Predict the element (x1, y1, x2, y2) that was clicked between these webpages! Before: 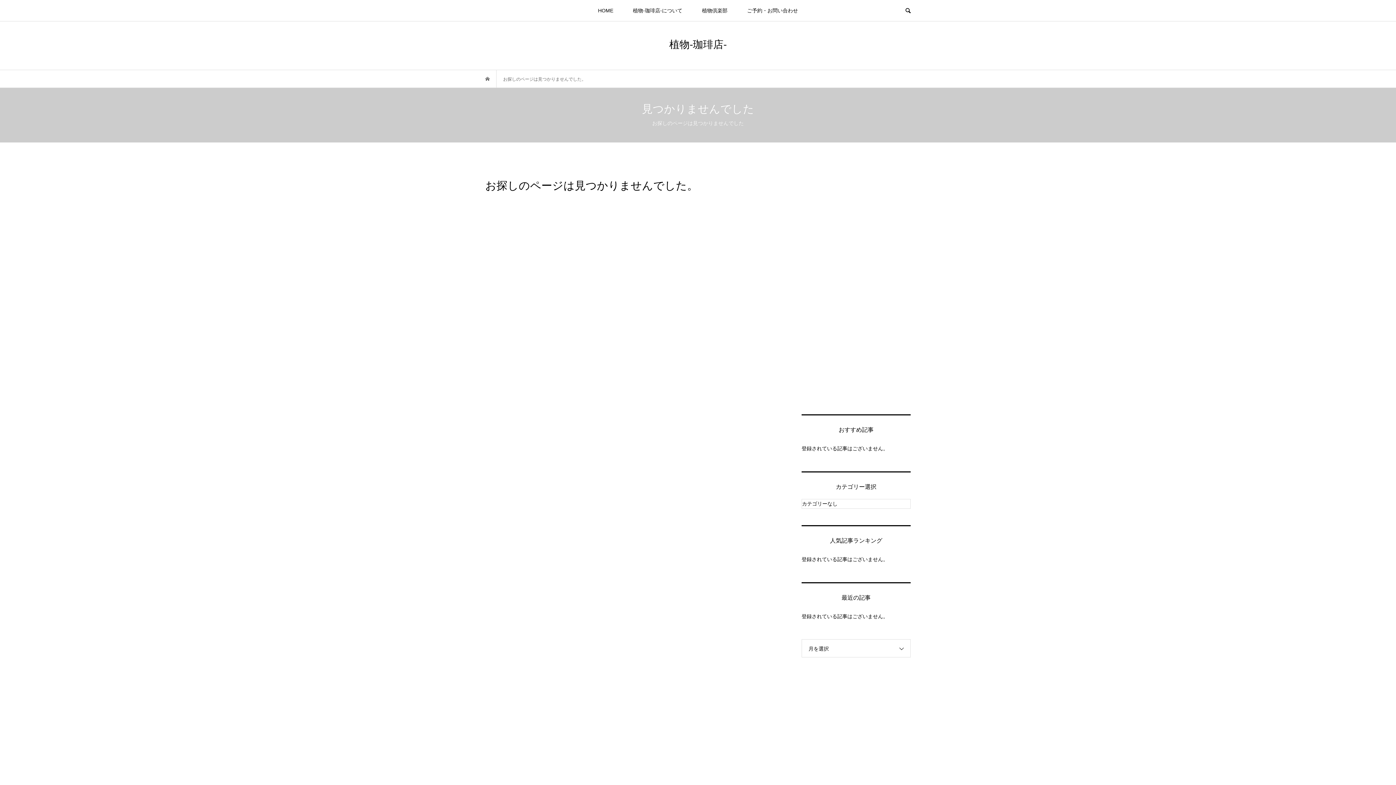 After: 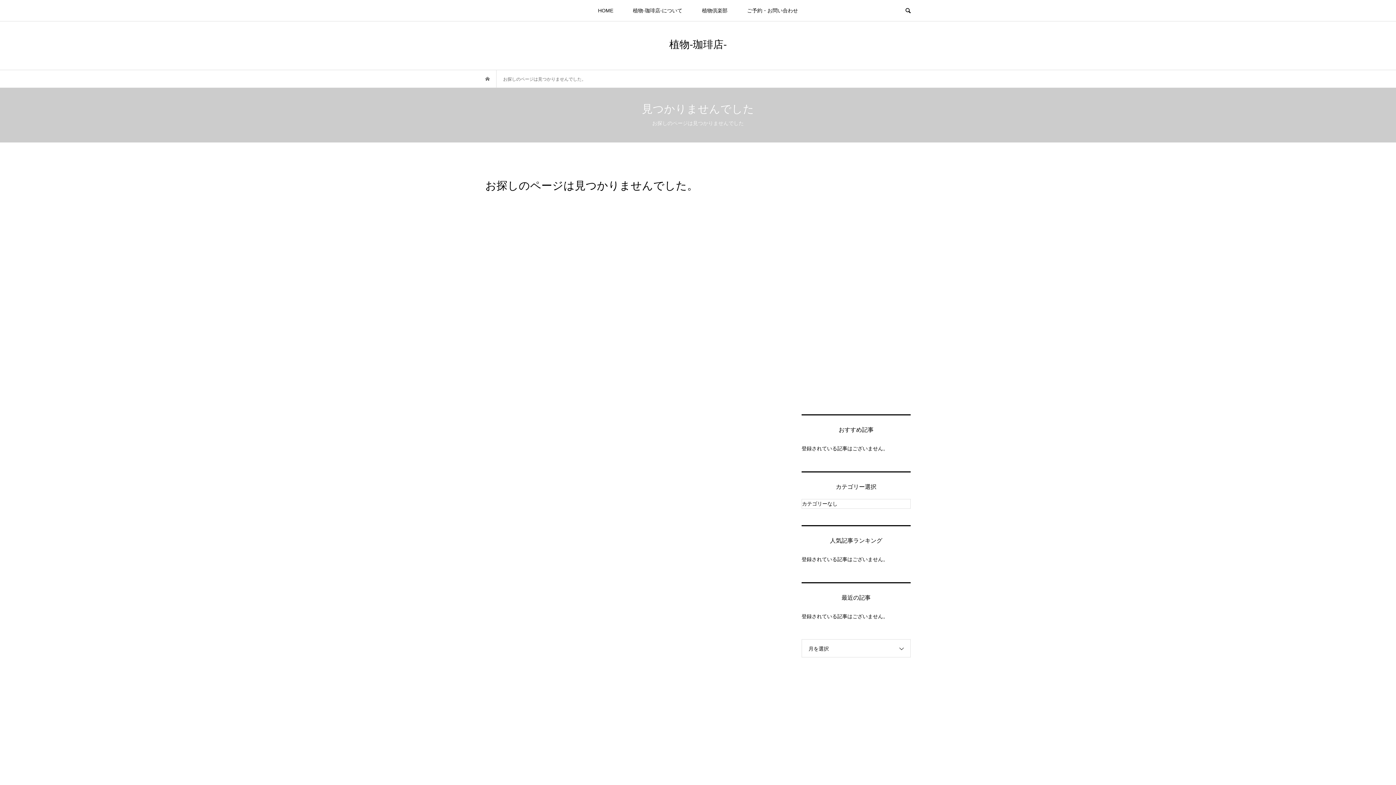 Action: bbox: (693, 0, 736, 21) label: 植物倶楽部